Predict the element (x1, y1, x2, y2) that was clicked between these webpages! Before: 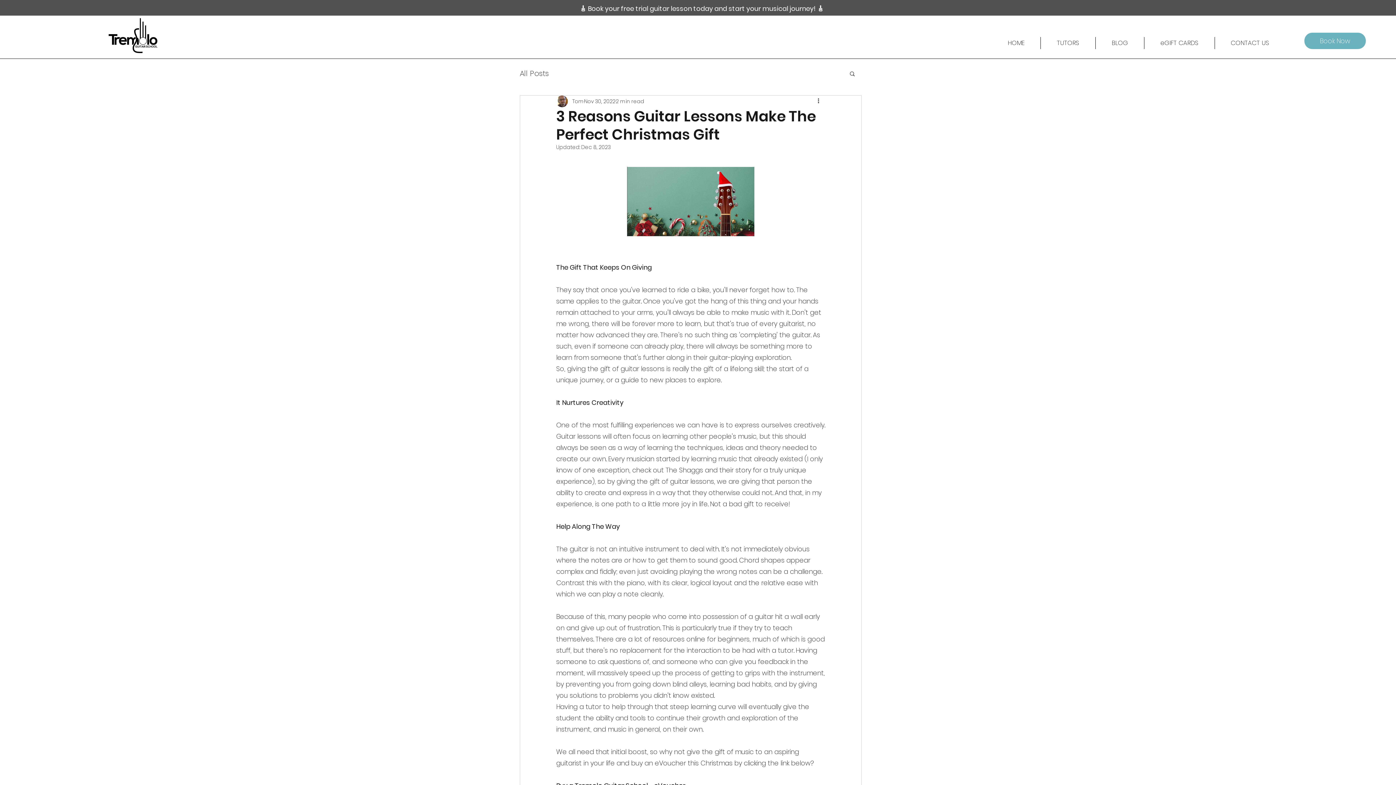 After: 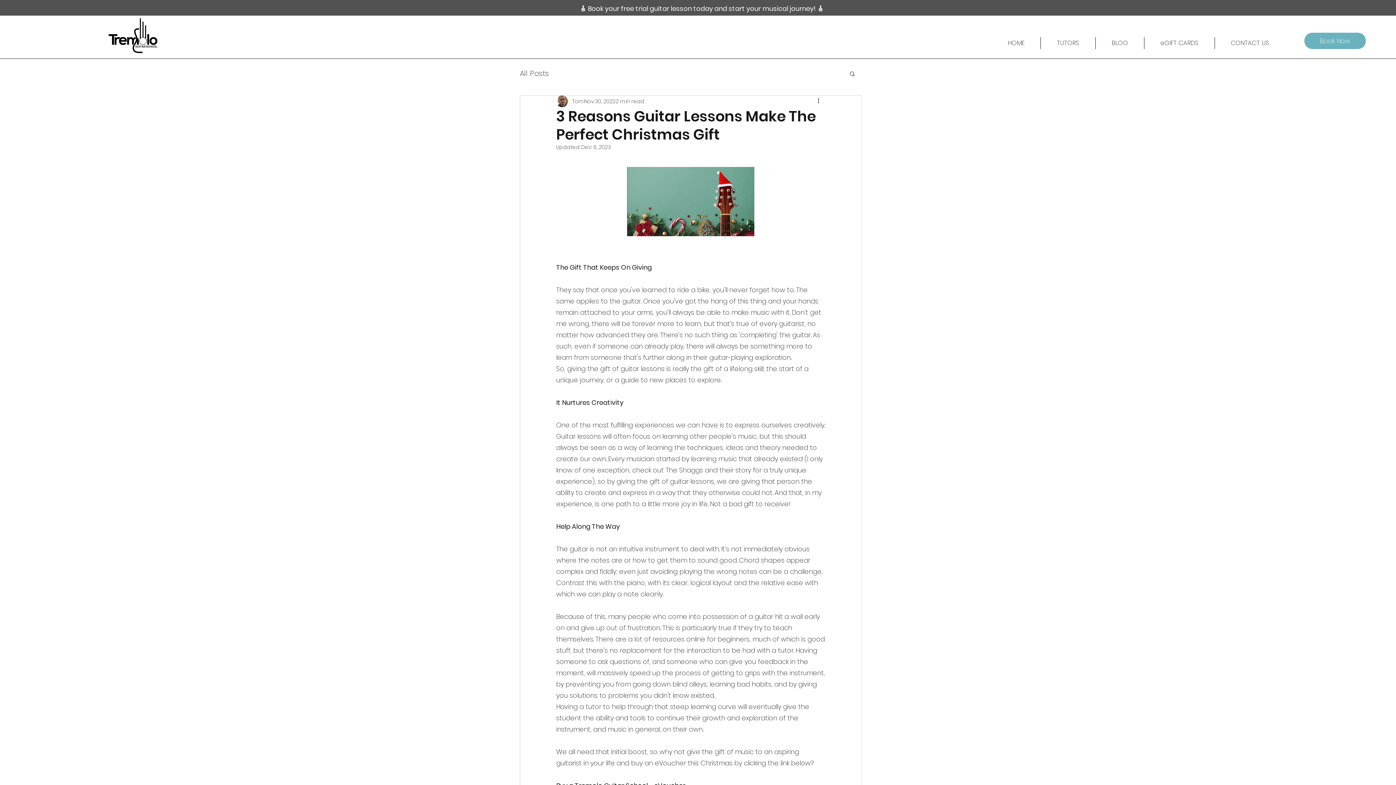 Action: bbox: (849, 70, 856, 76) label: Search